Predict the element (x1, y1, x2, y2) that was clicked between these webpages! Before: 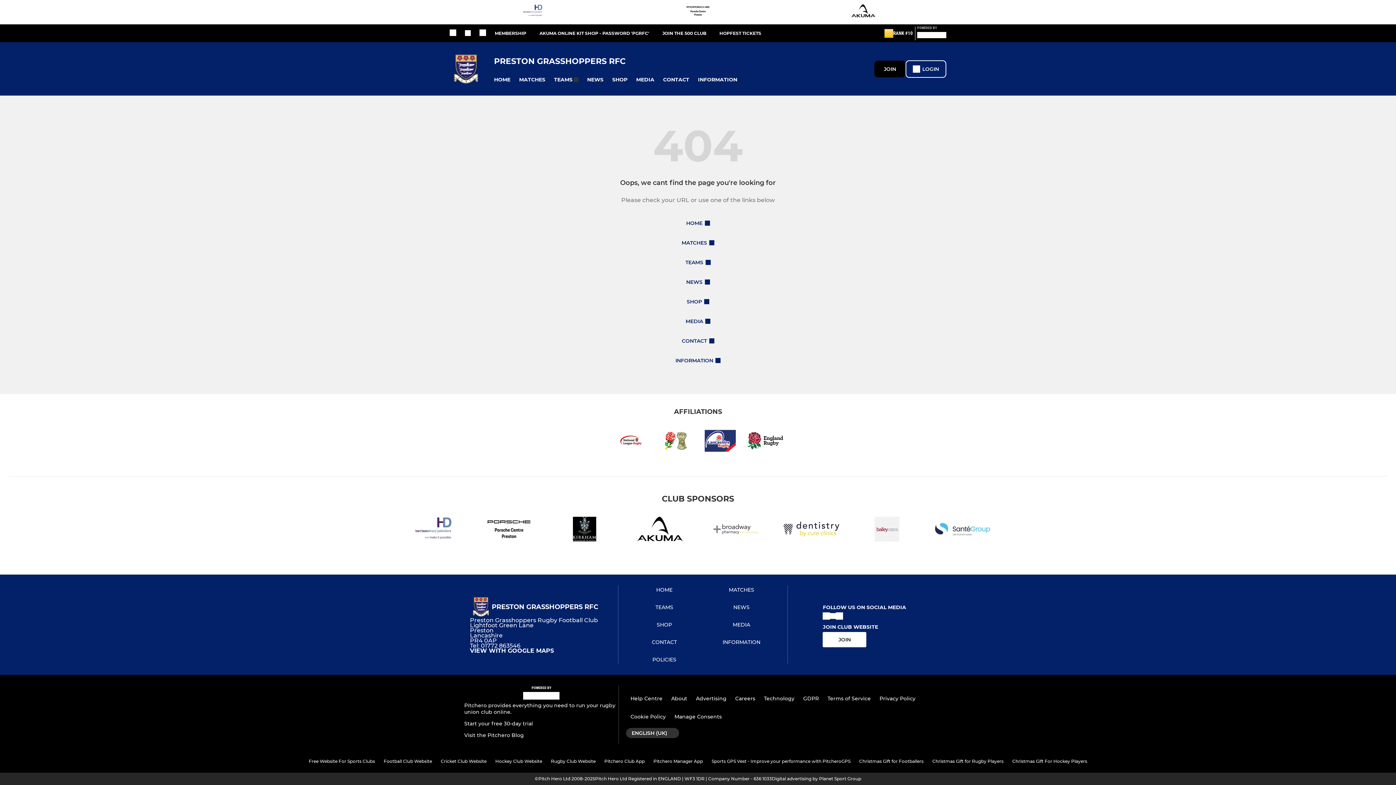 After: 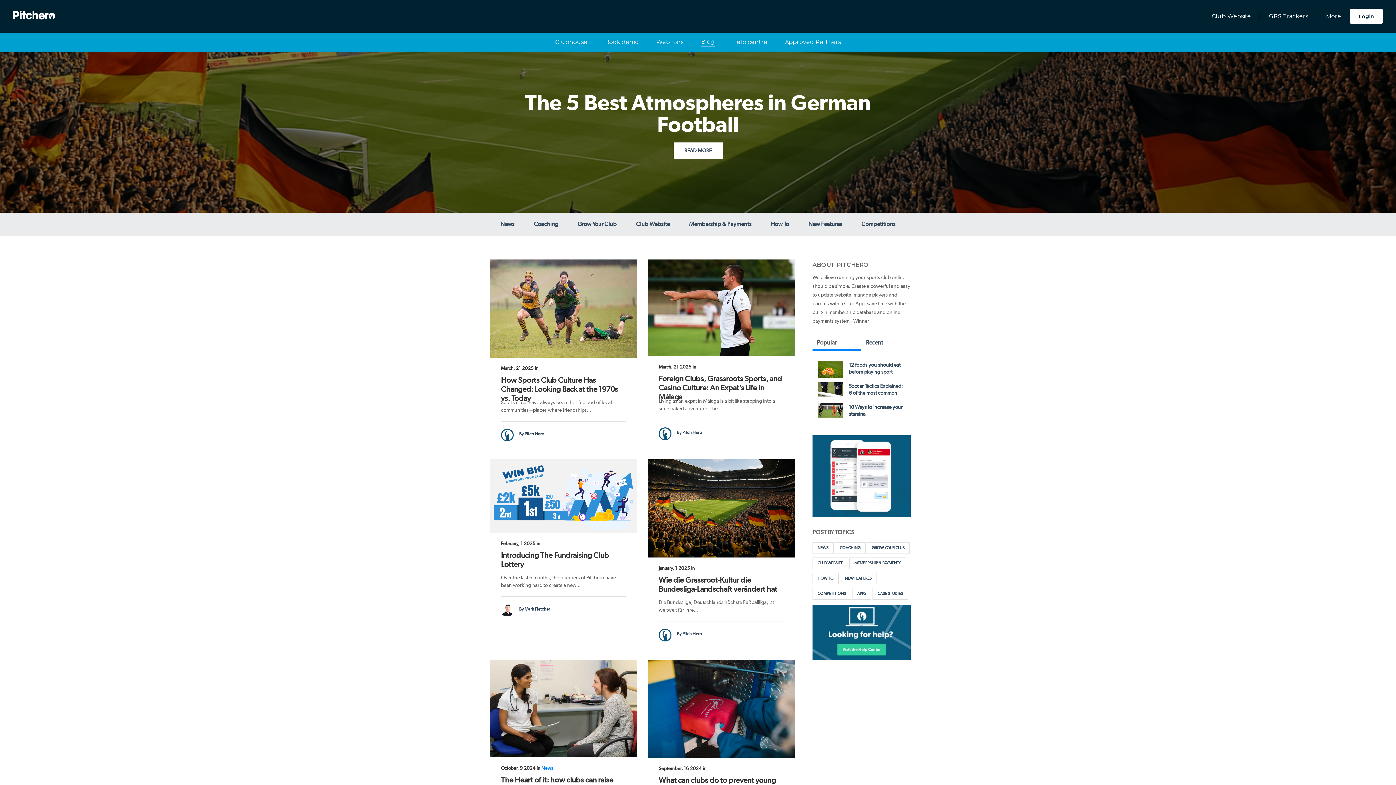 Action: bbox: (464, 732, 618, 738) label: Visit the Pitchero Blog